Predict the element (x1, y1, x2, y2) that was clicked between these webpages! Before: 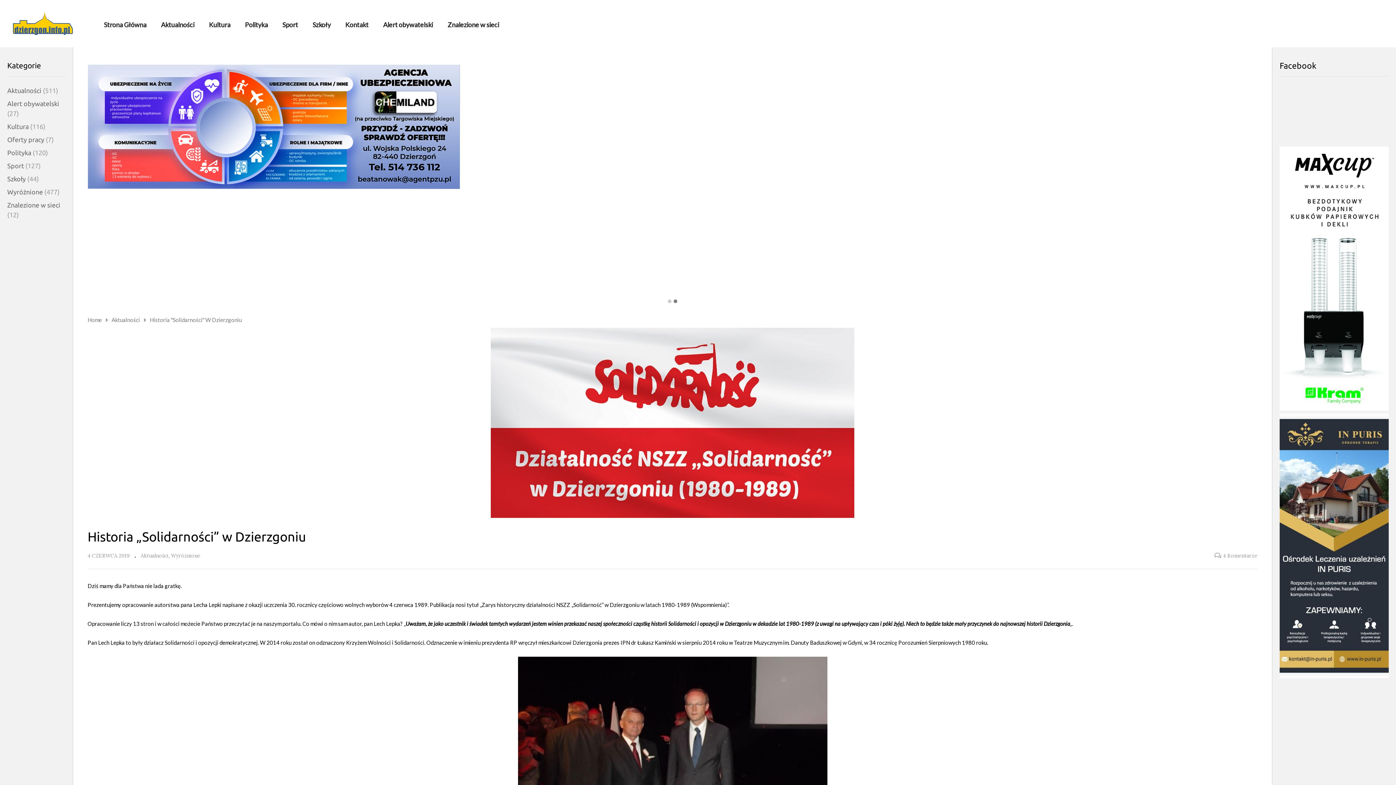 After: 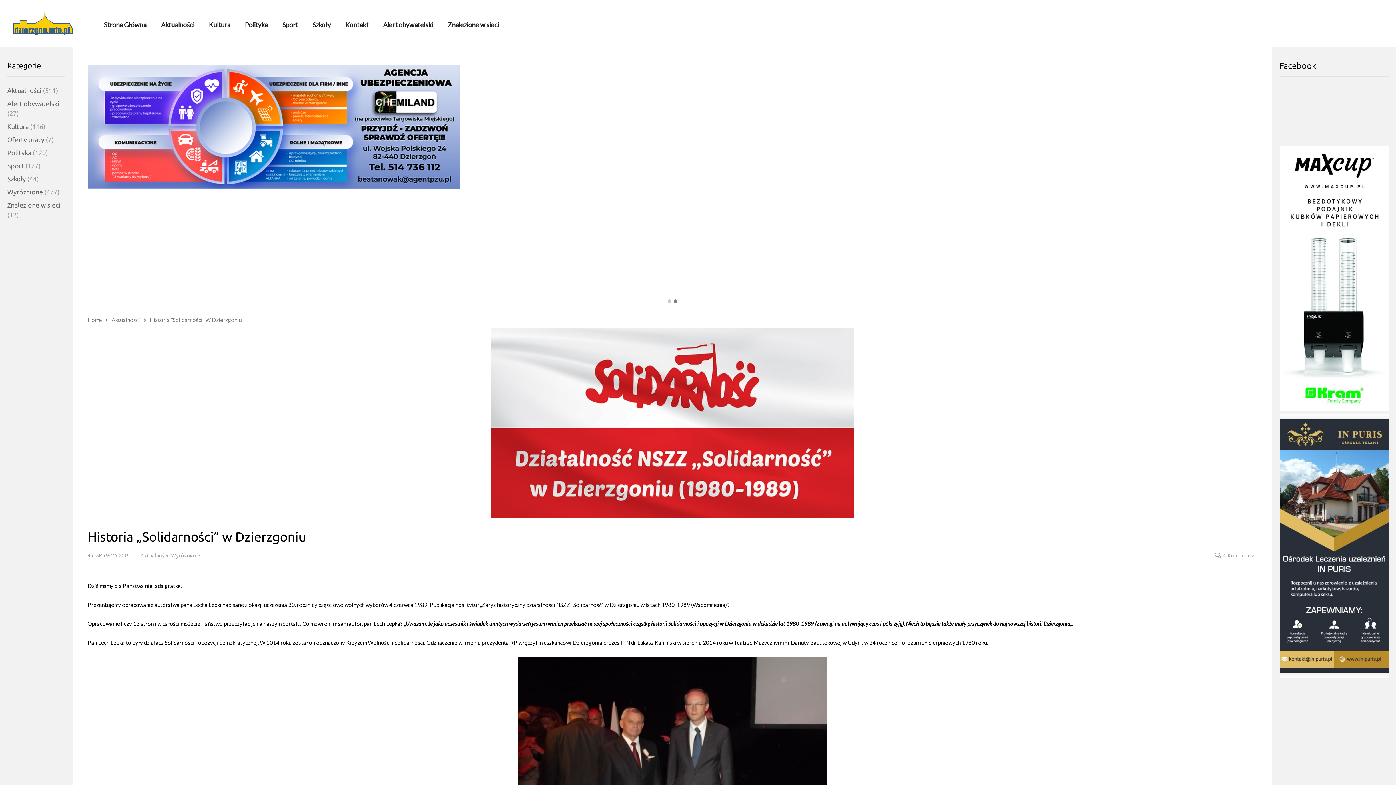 Action: bbox: (1280, 672, 1389, 679)